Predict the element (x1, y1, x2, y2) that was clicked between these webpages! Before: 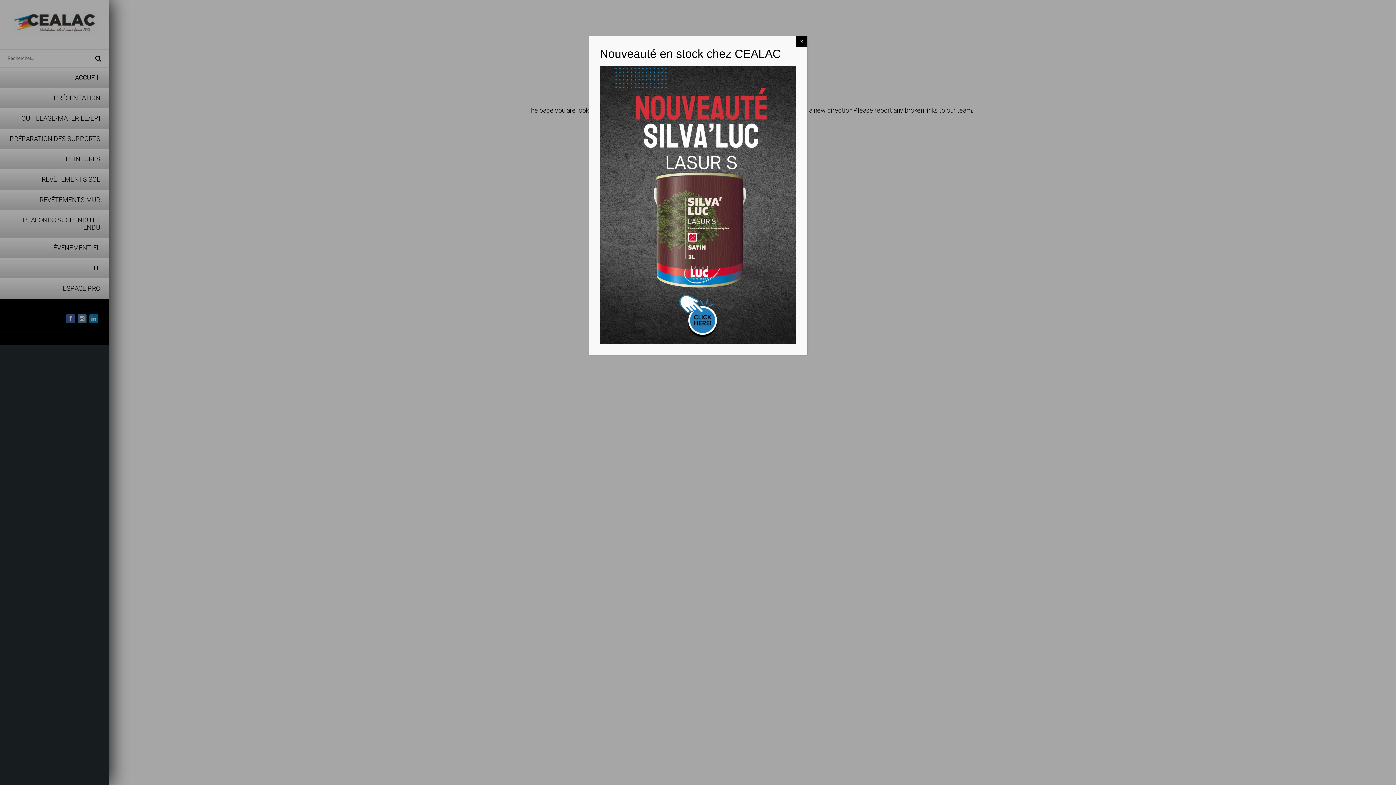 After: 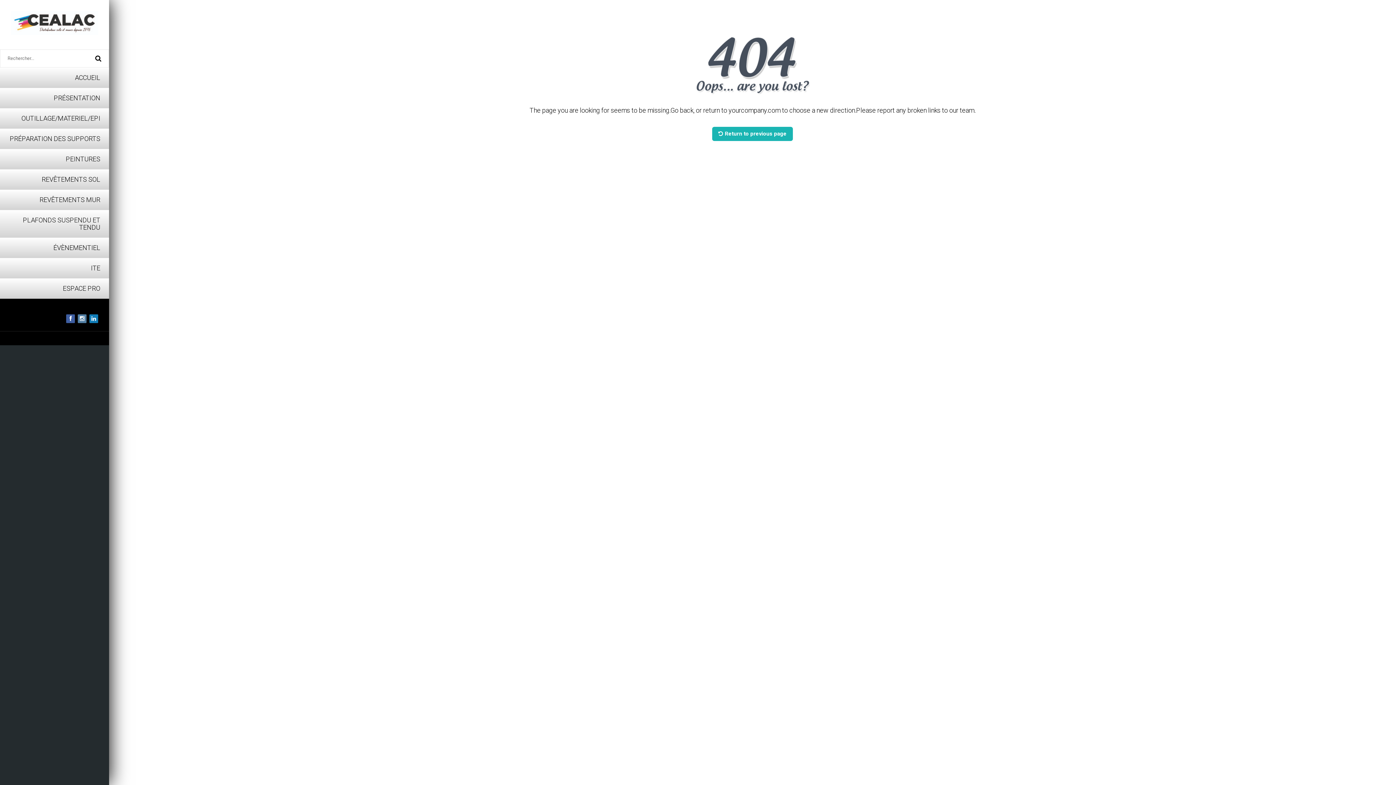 Action: bbox: (796, 36, 807, 47) label: Fermer